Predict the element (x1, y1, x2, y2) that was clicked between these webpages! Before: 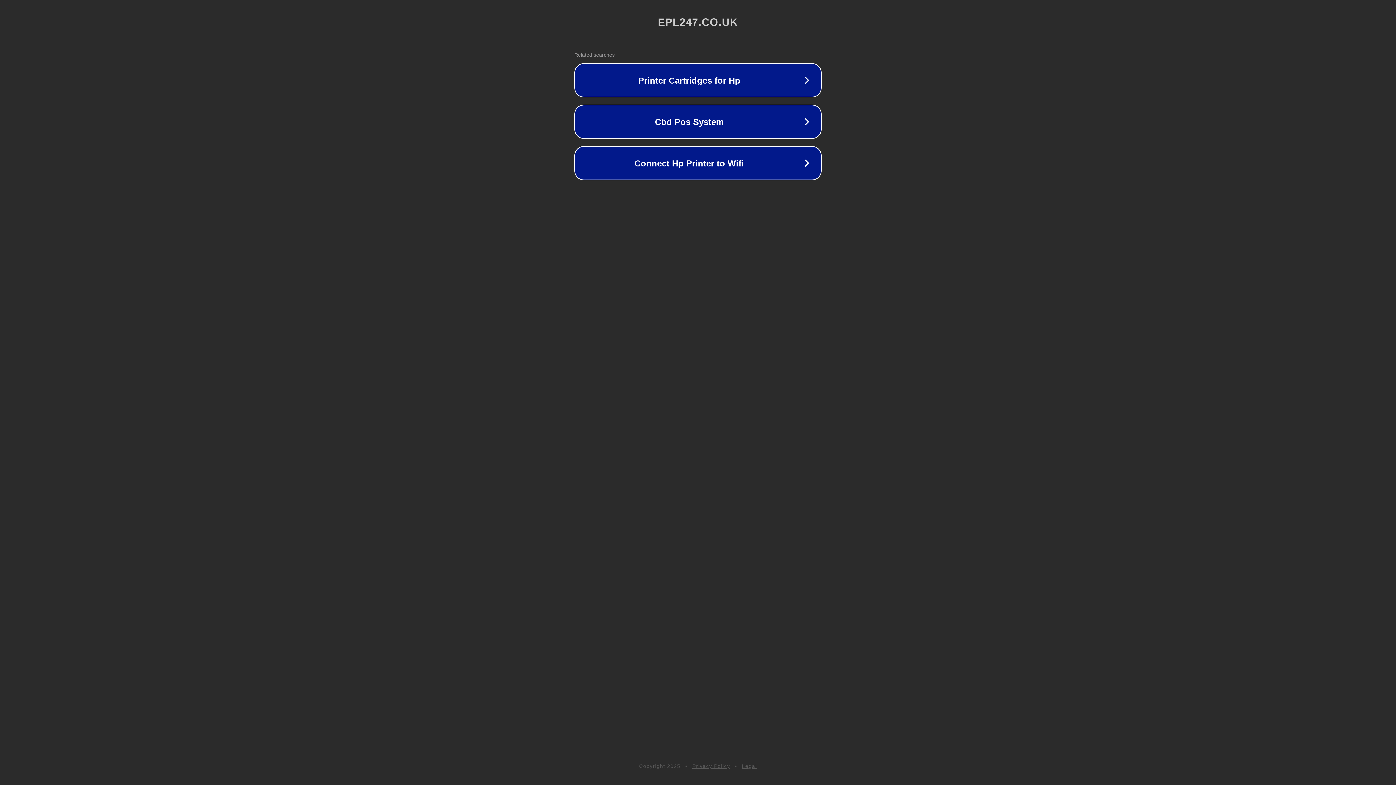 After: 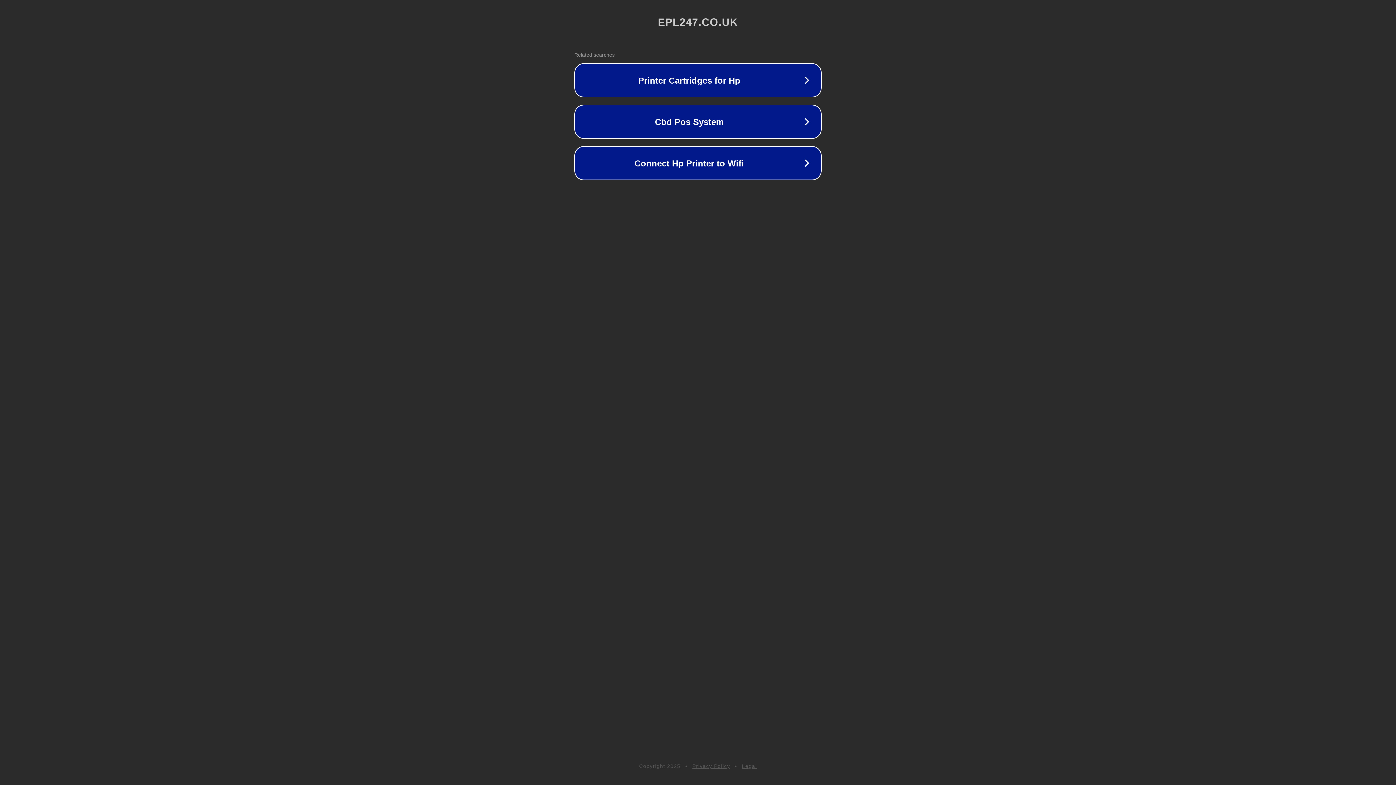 Action: label: Legal bbox: (742, 763, 757, 769)